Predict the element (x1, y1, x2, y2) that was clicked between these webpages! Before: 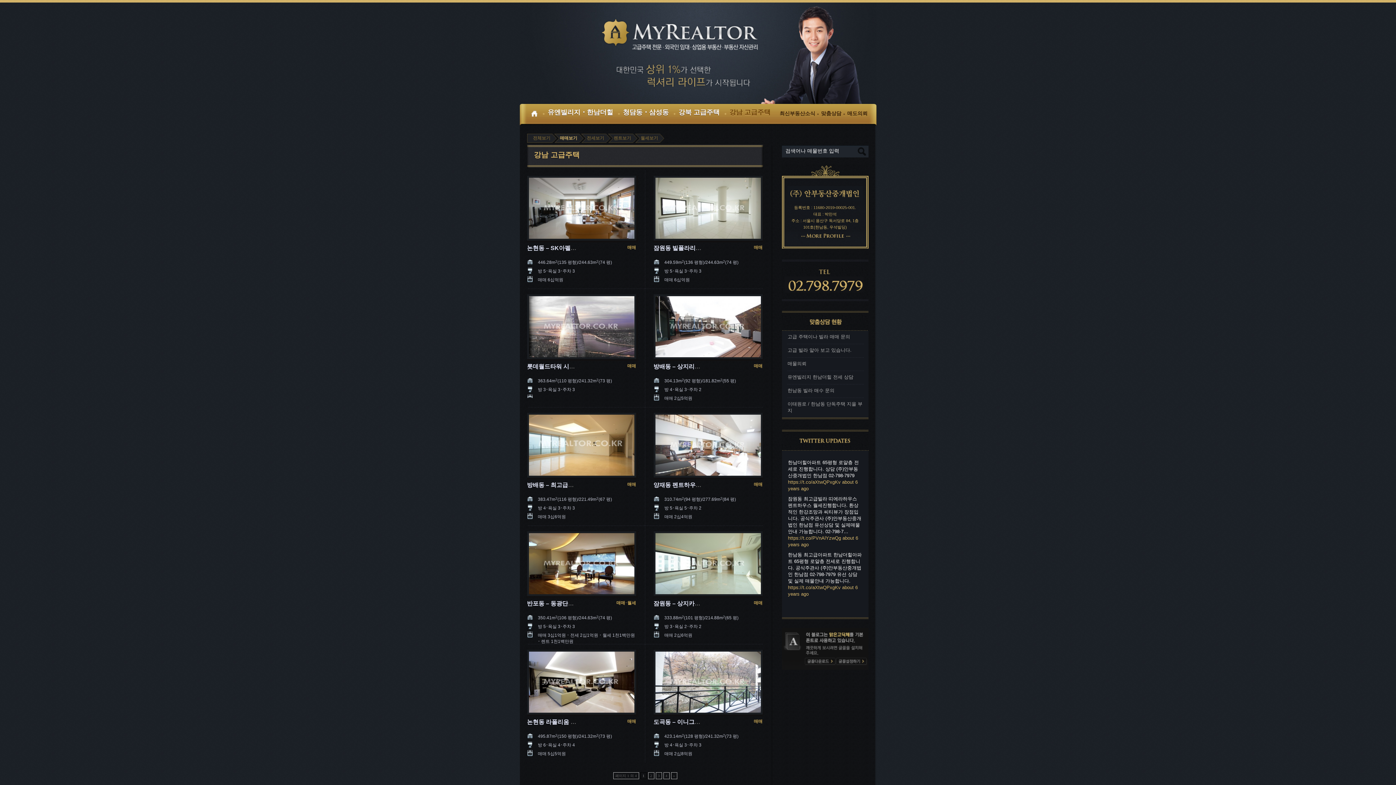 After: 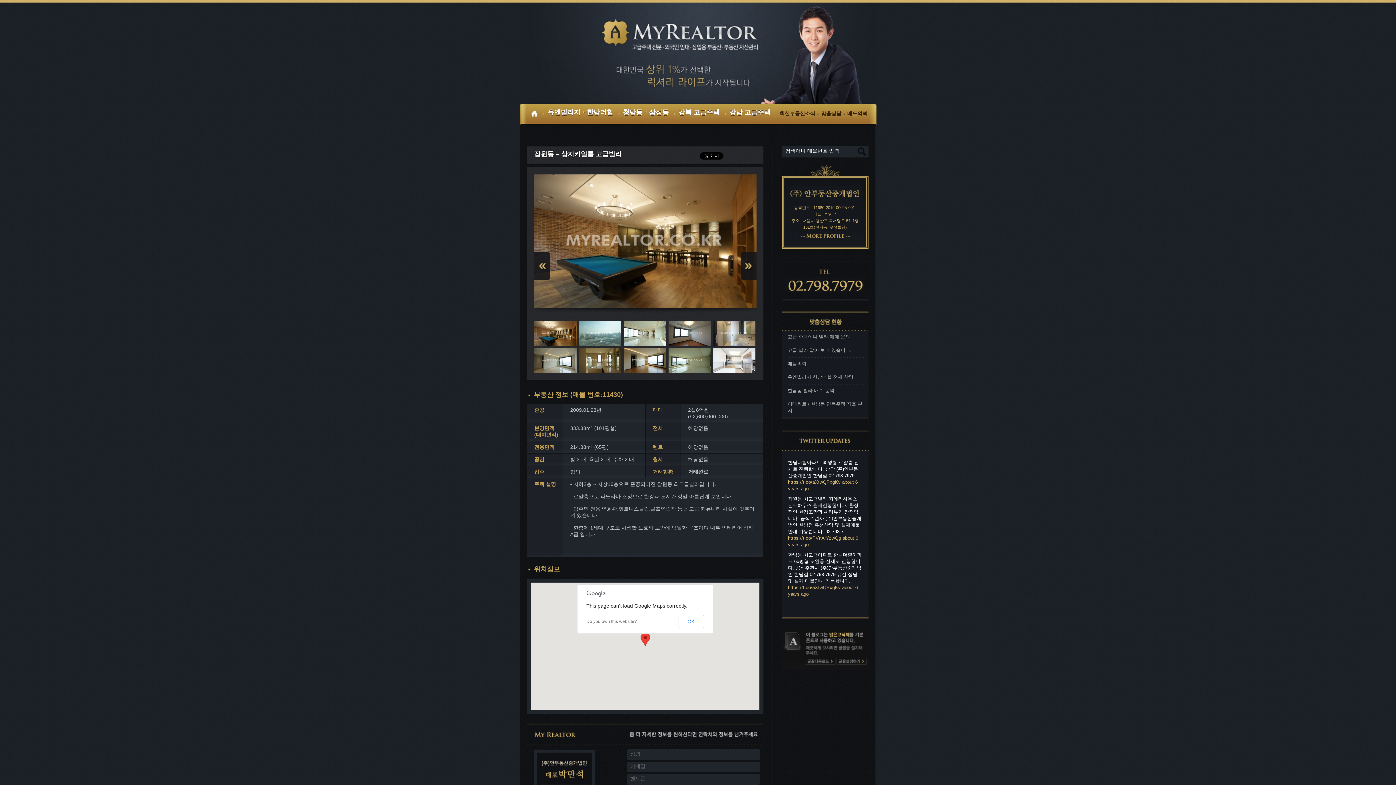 Action: bbox: (653, 531, 762, 597)